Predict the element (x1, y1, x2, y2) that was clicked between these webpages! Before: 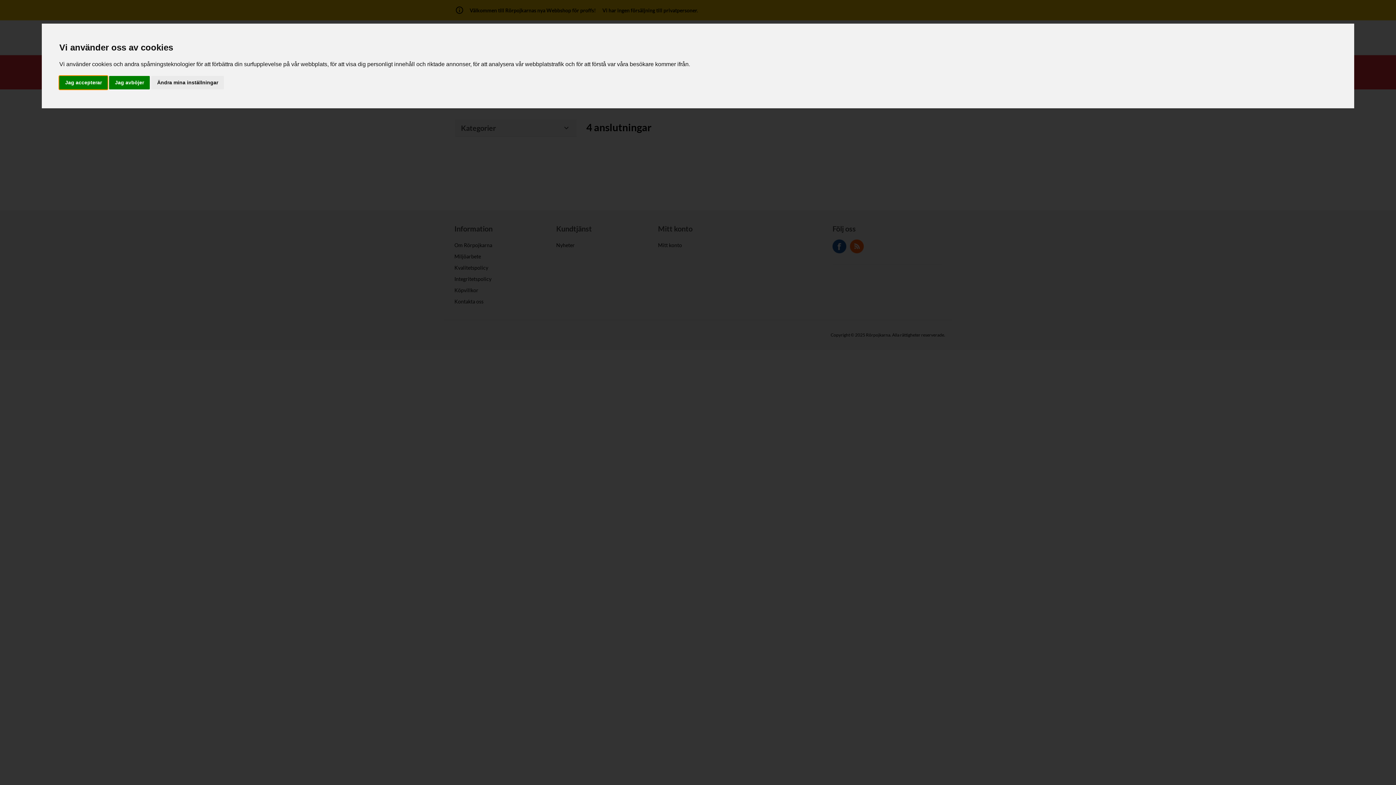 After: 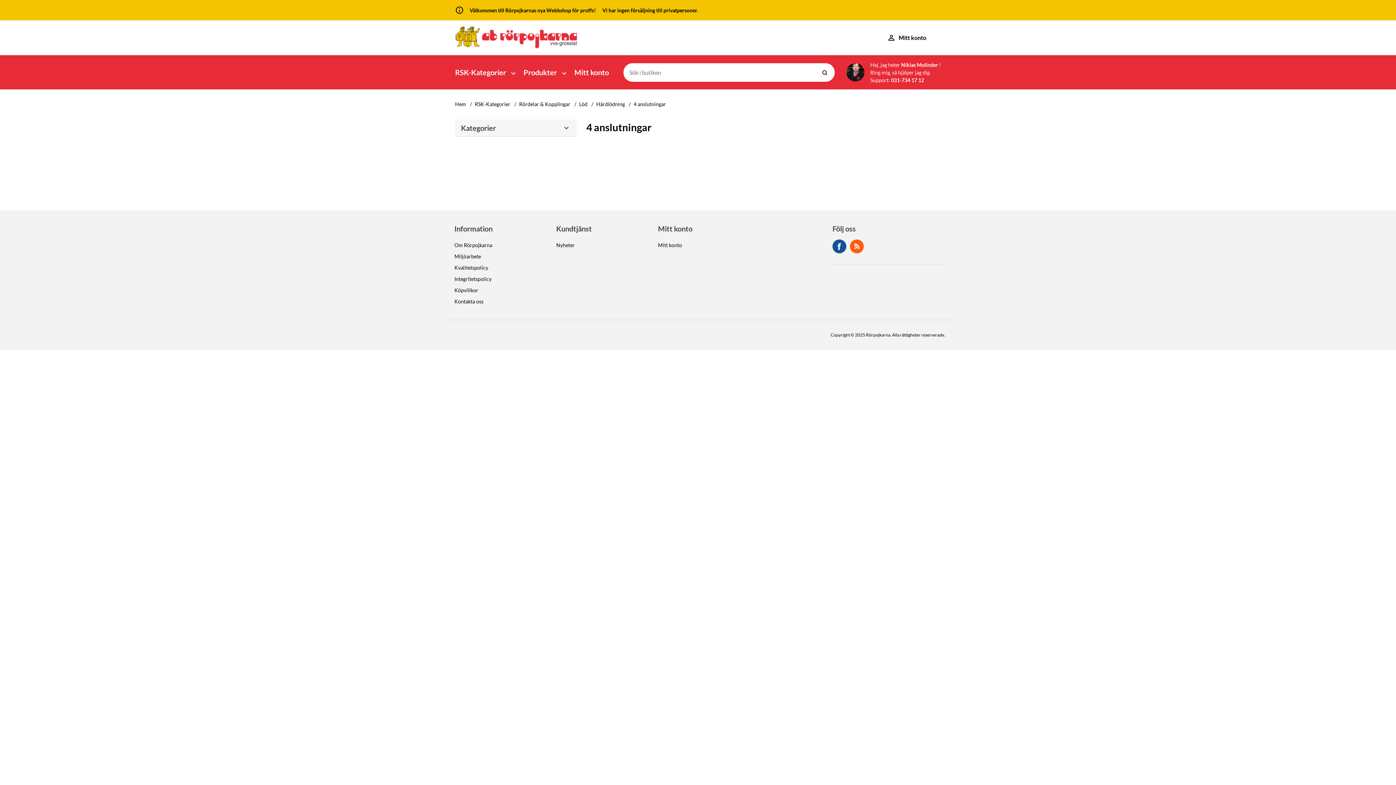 Action: bbox: (109, 75, 149, 89) label: Jag avböjer